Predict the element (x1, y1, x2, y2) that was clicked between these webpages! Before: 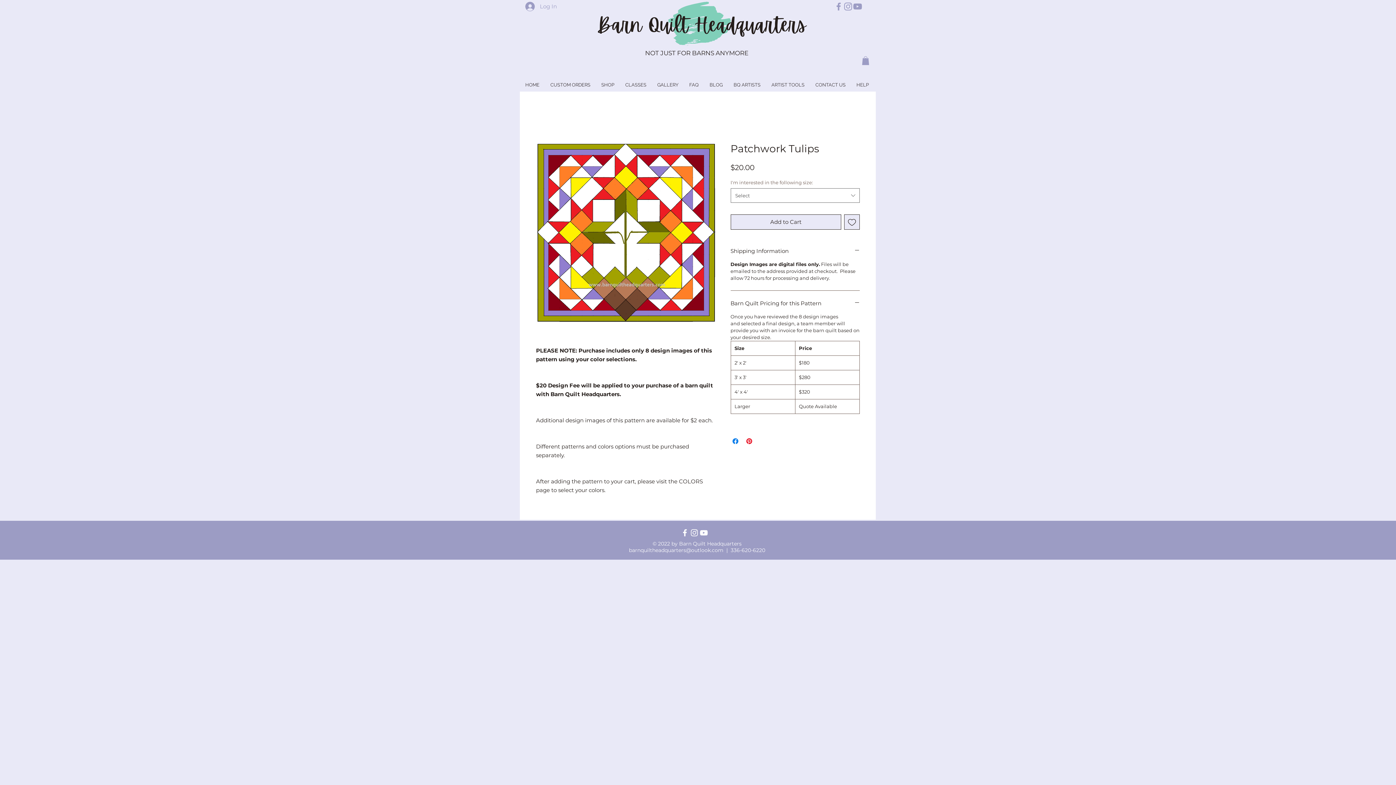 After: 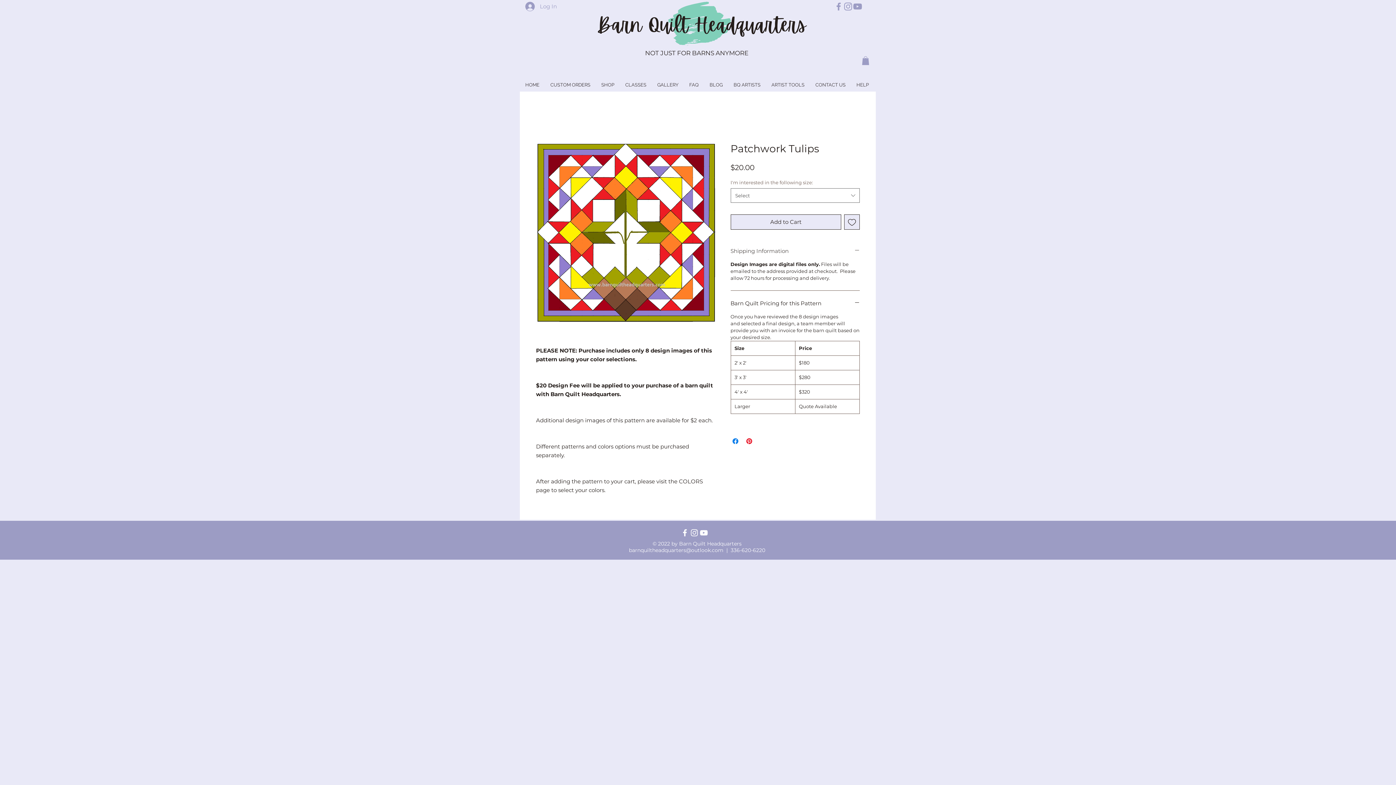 Action: label: Shipping Information bbox: (730, 247, 859, 255)